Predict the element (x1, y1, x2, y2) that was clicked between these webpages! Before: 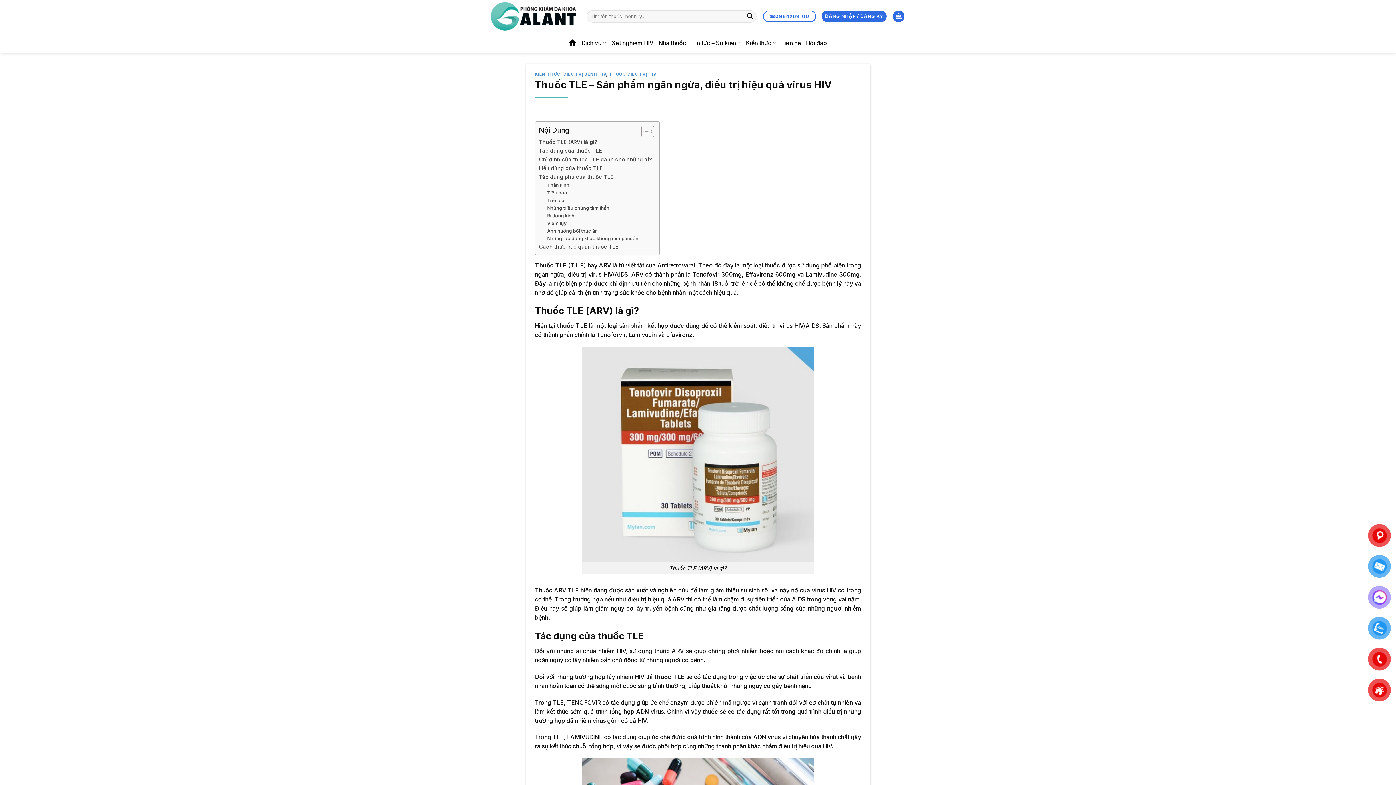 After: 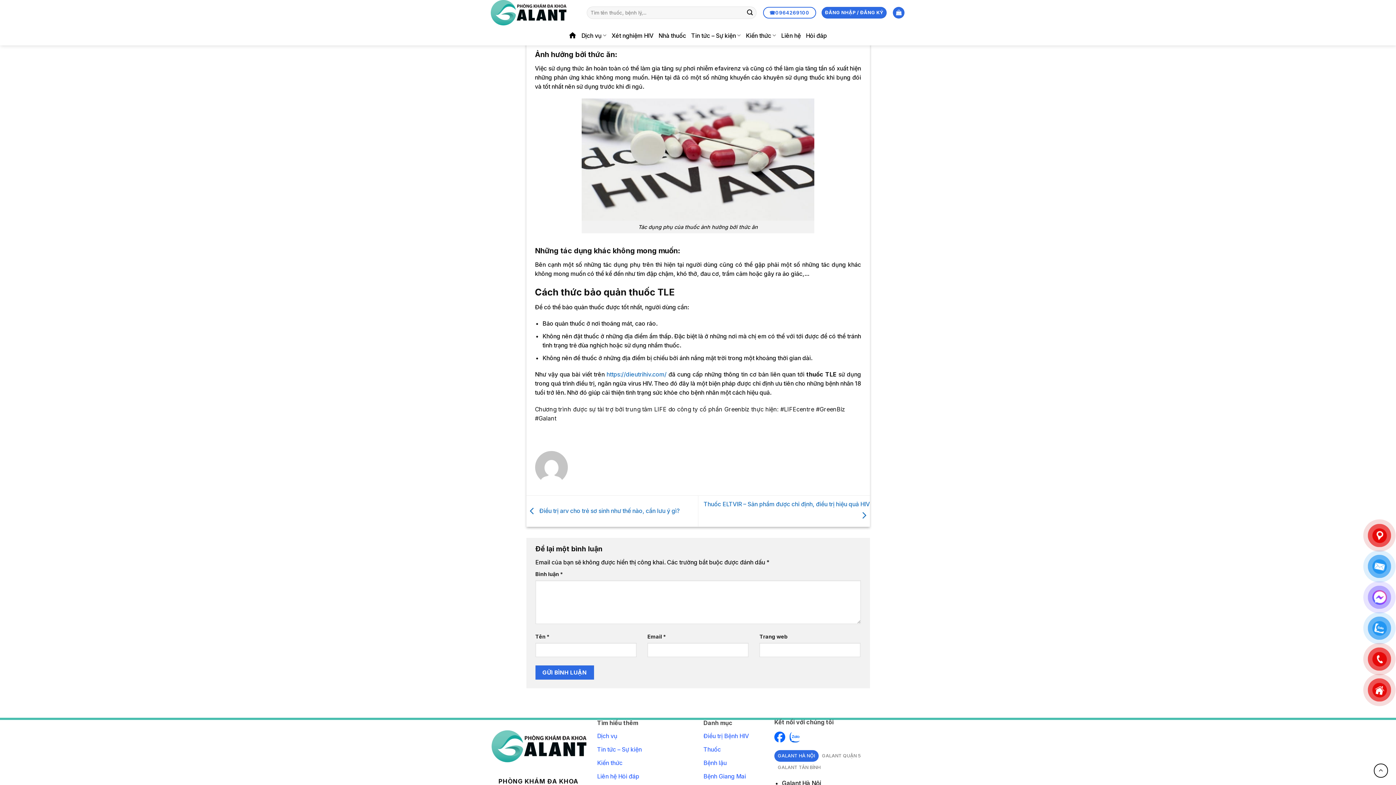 Action: bbox: (547, 219, 566, 226) label: Viêm tụy